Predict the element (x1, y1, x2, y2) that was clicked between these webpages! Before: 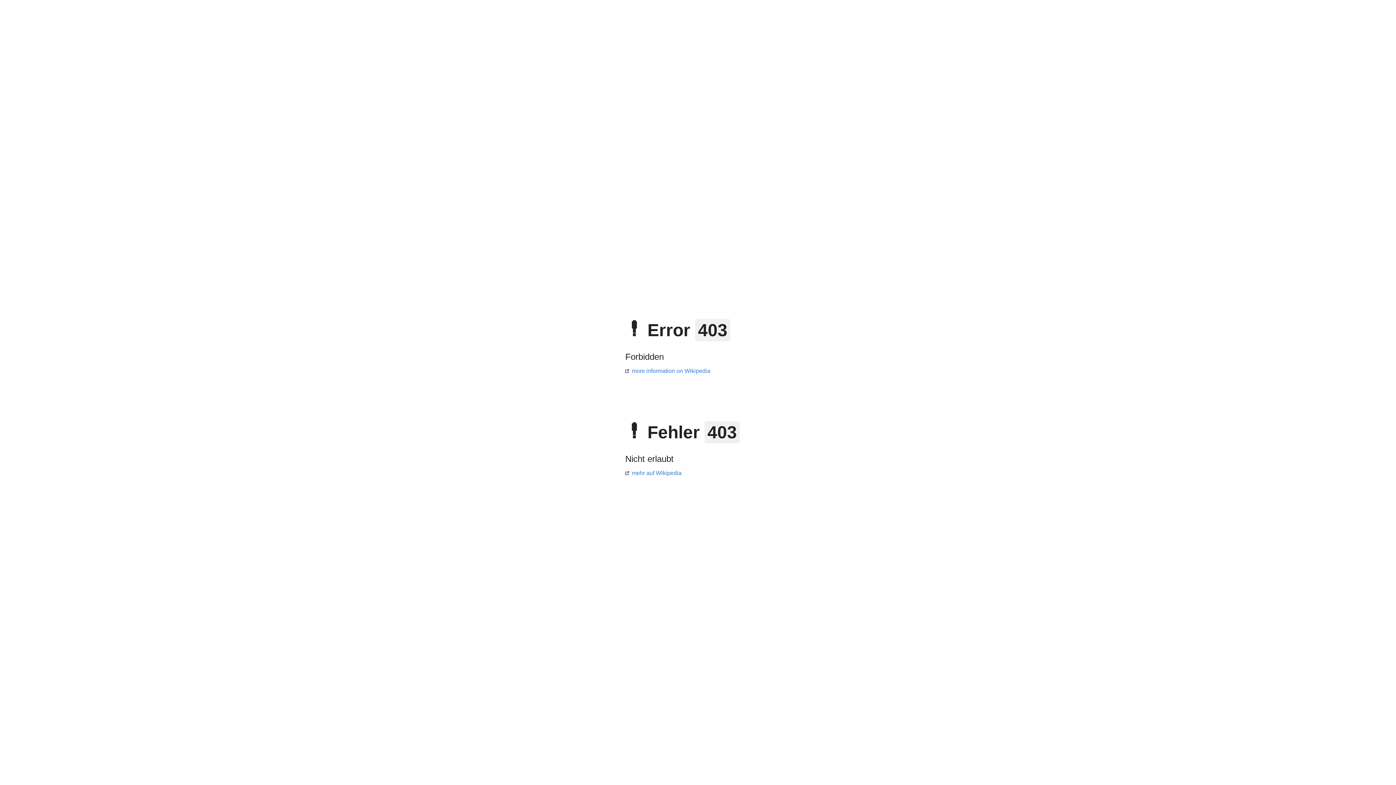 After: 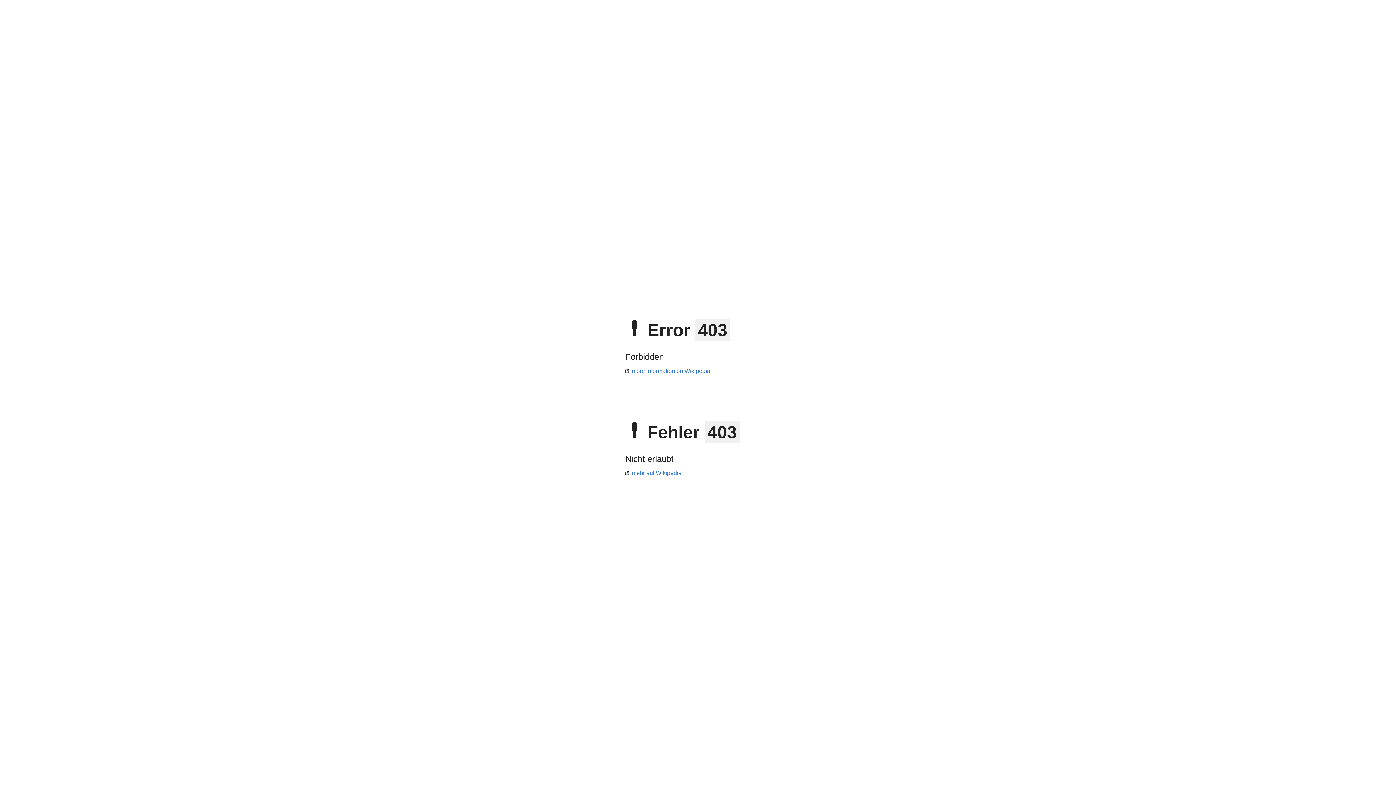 Action: label: more information on Wikipedia bbox: (625, 368, 710, 374)